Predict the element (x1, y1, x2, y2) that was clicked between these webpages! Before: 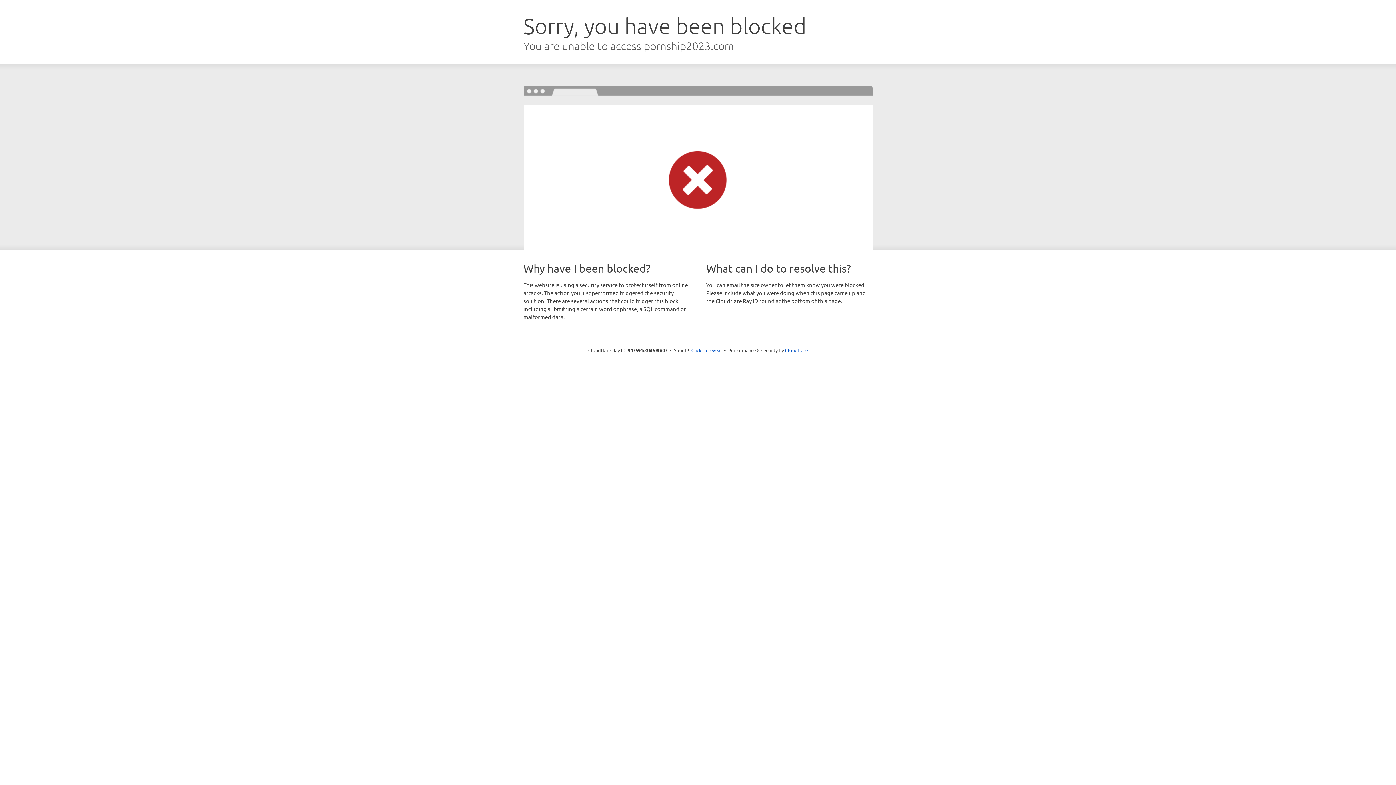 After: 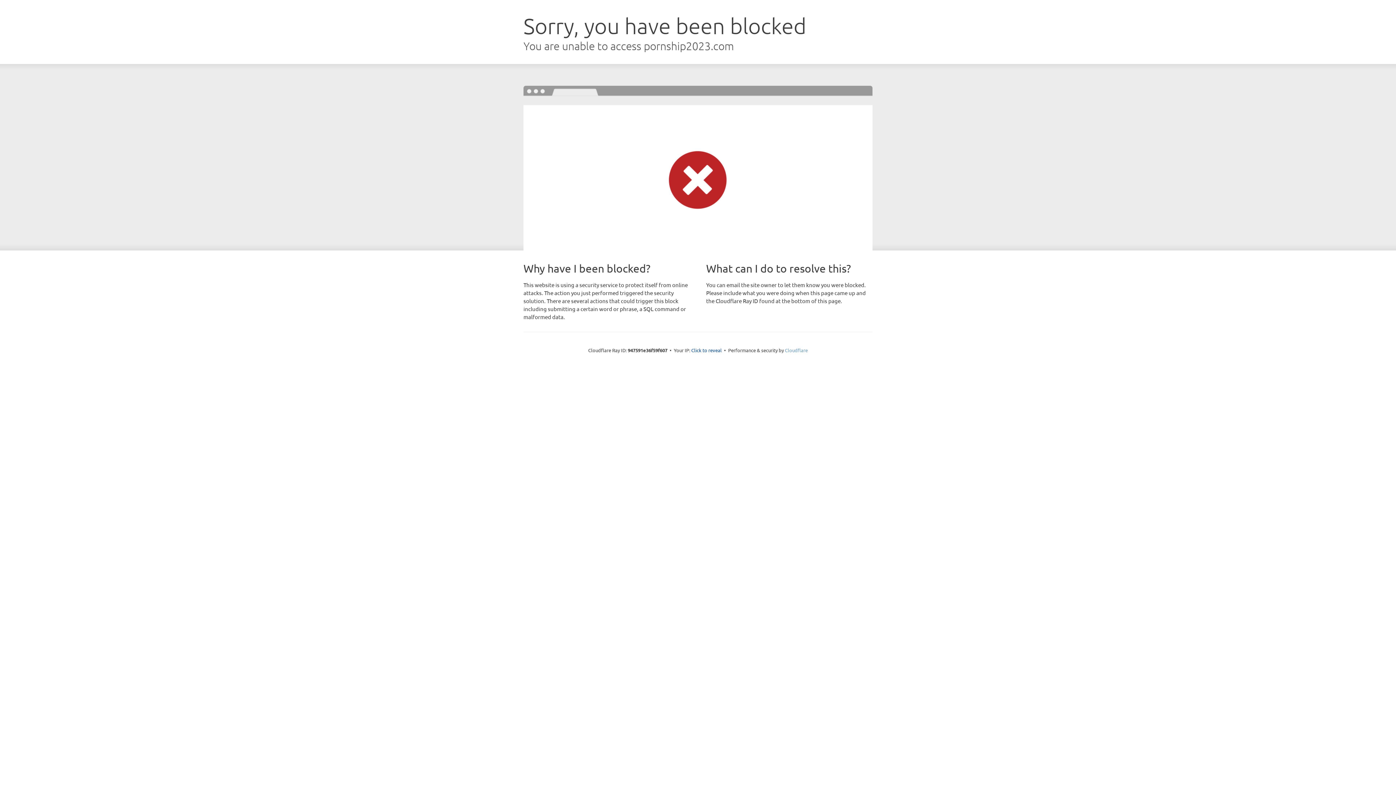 Action: bbox: (785, 347, 808, 353) label: Cloudflare